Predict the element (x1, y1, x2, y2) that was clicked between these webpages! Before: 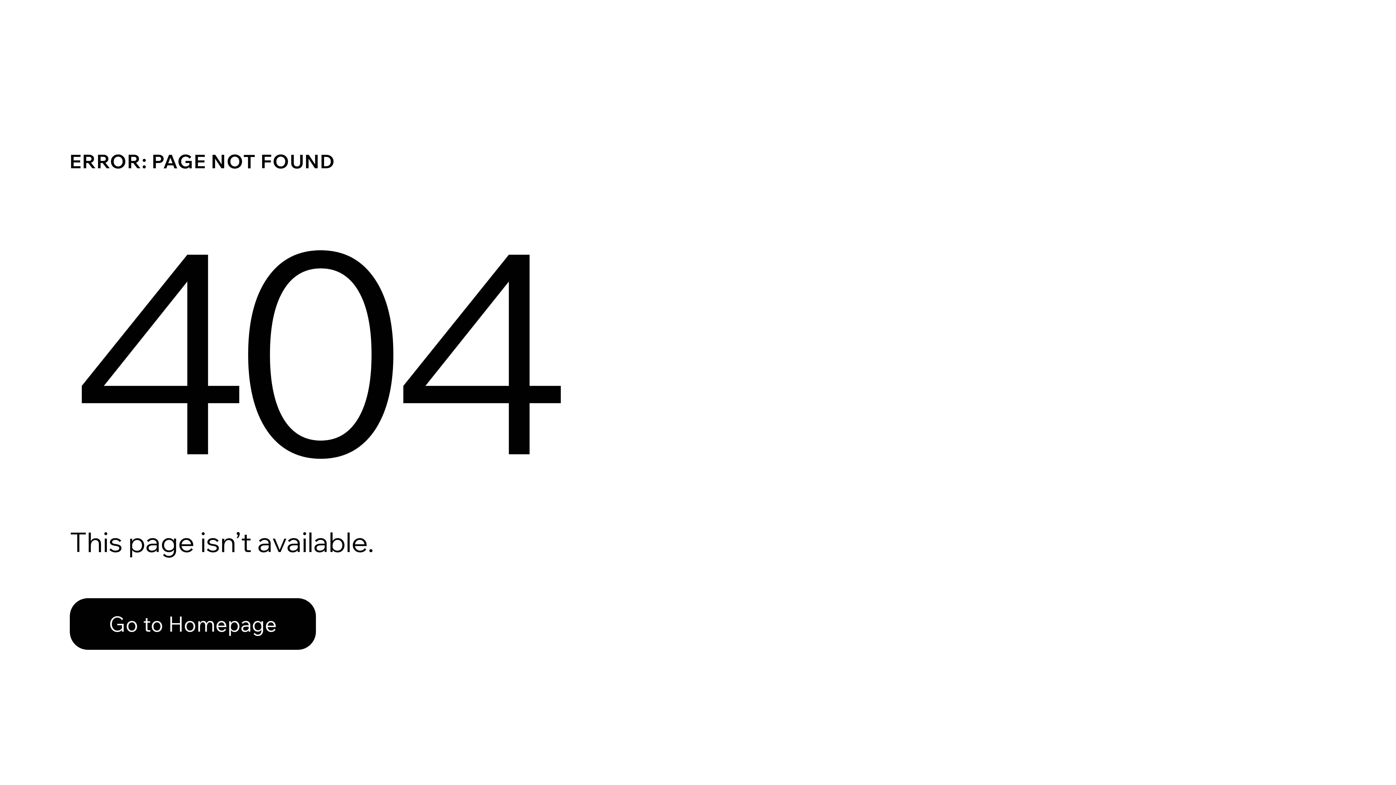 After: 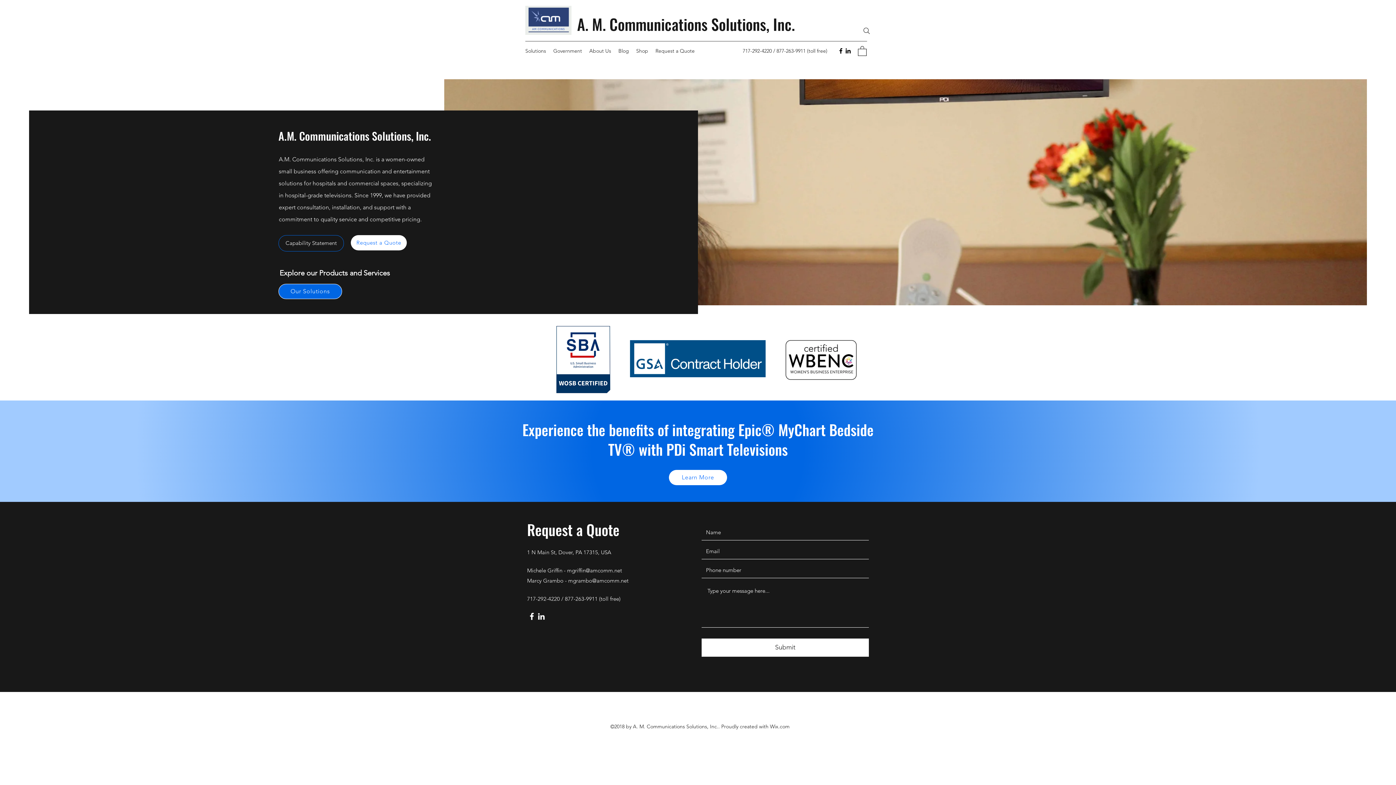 Action: label: Go to Homepage bbox: (69, 598, 316, 650)